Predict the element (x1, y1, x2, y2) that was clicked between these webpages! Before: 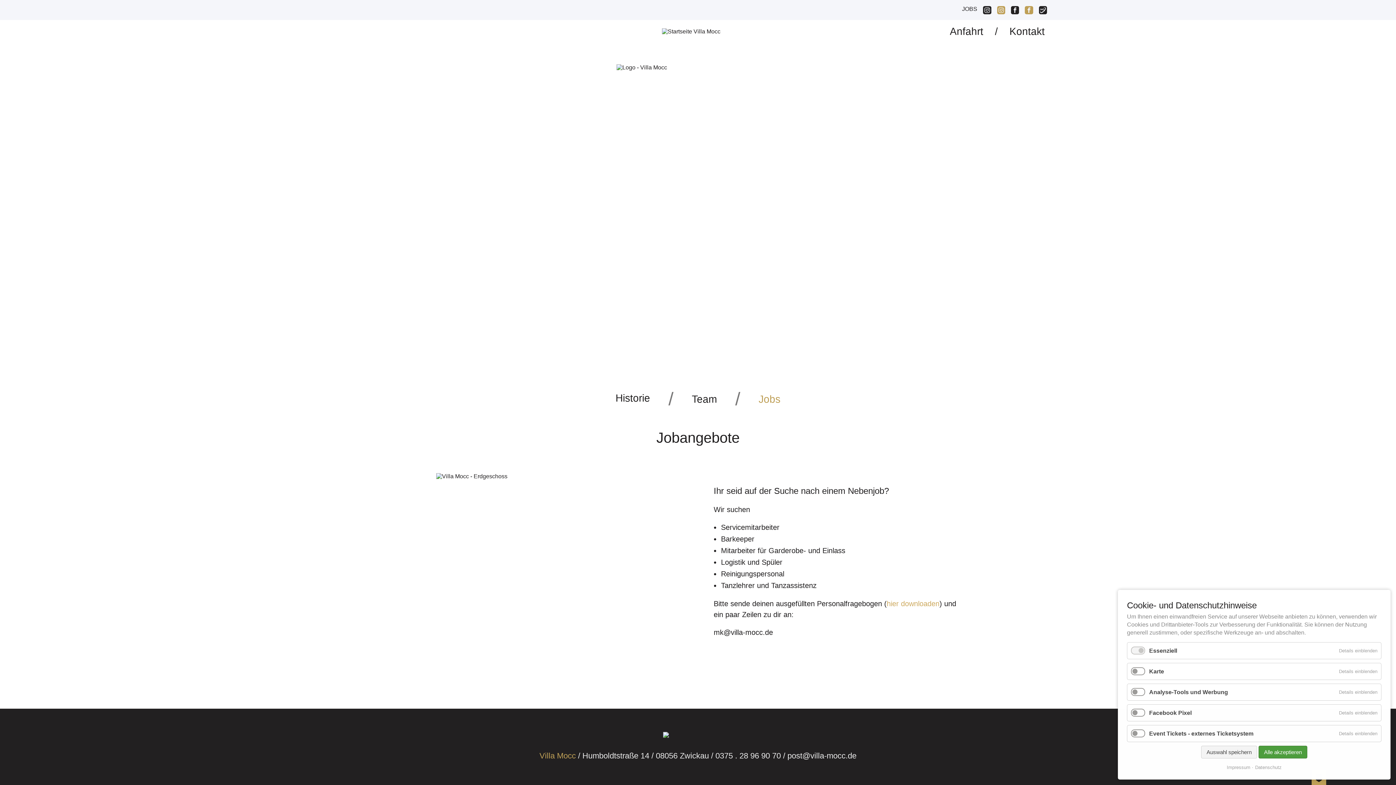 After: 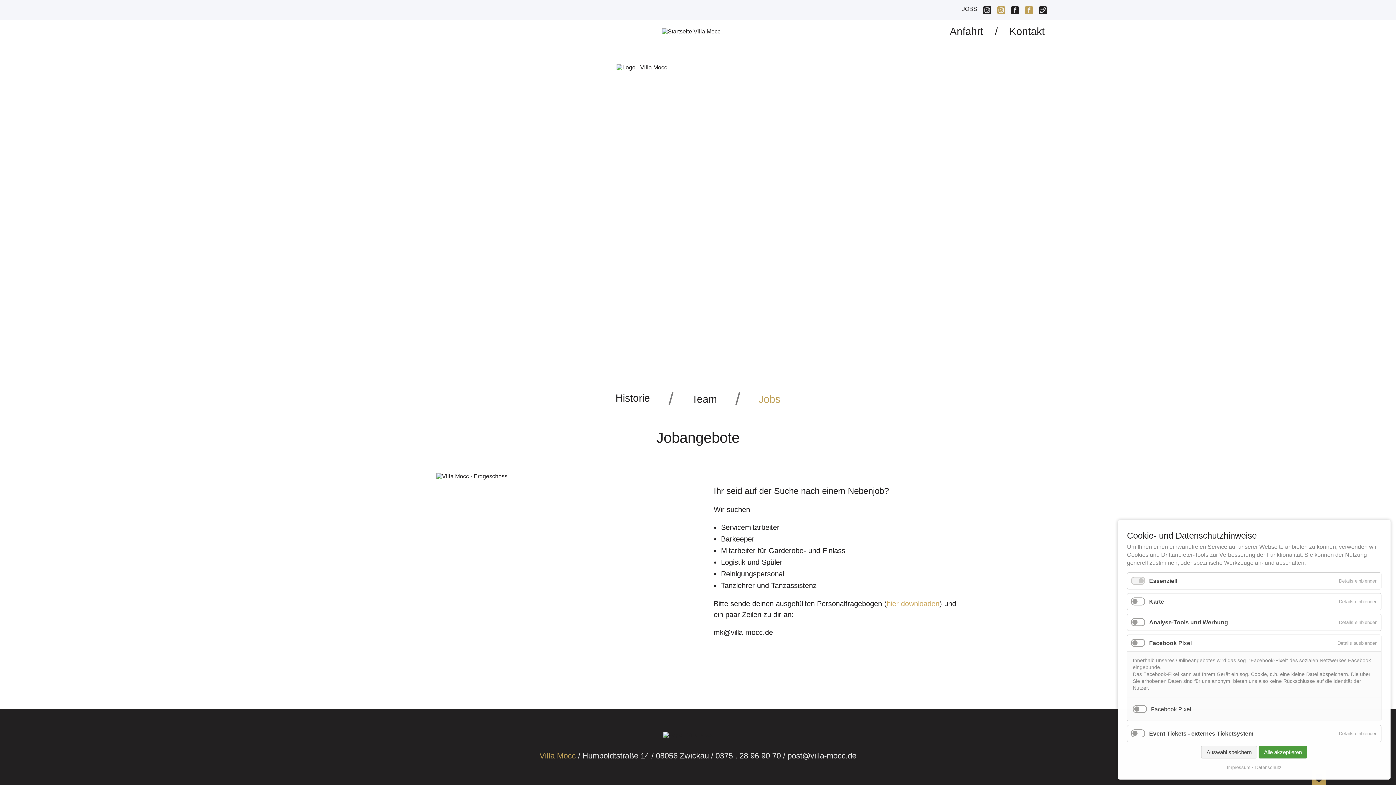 Action: bbox: (1335, 705, 1381, 721) label: Details einblenden